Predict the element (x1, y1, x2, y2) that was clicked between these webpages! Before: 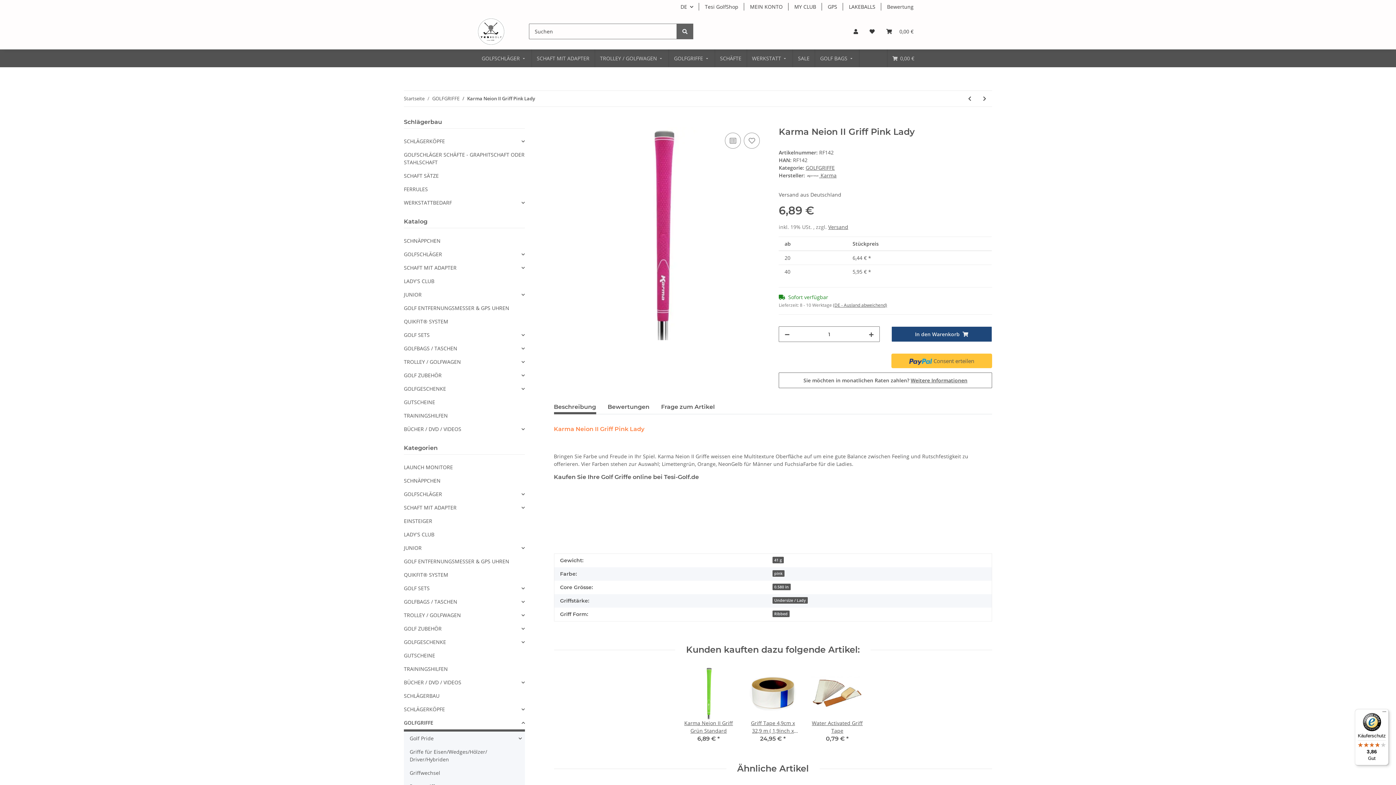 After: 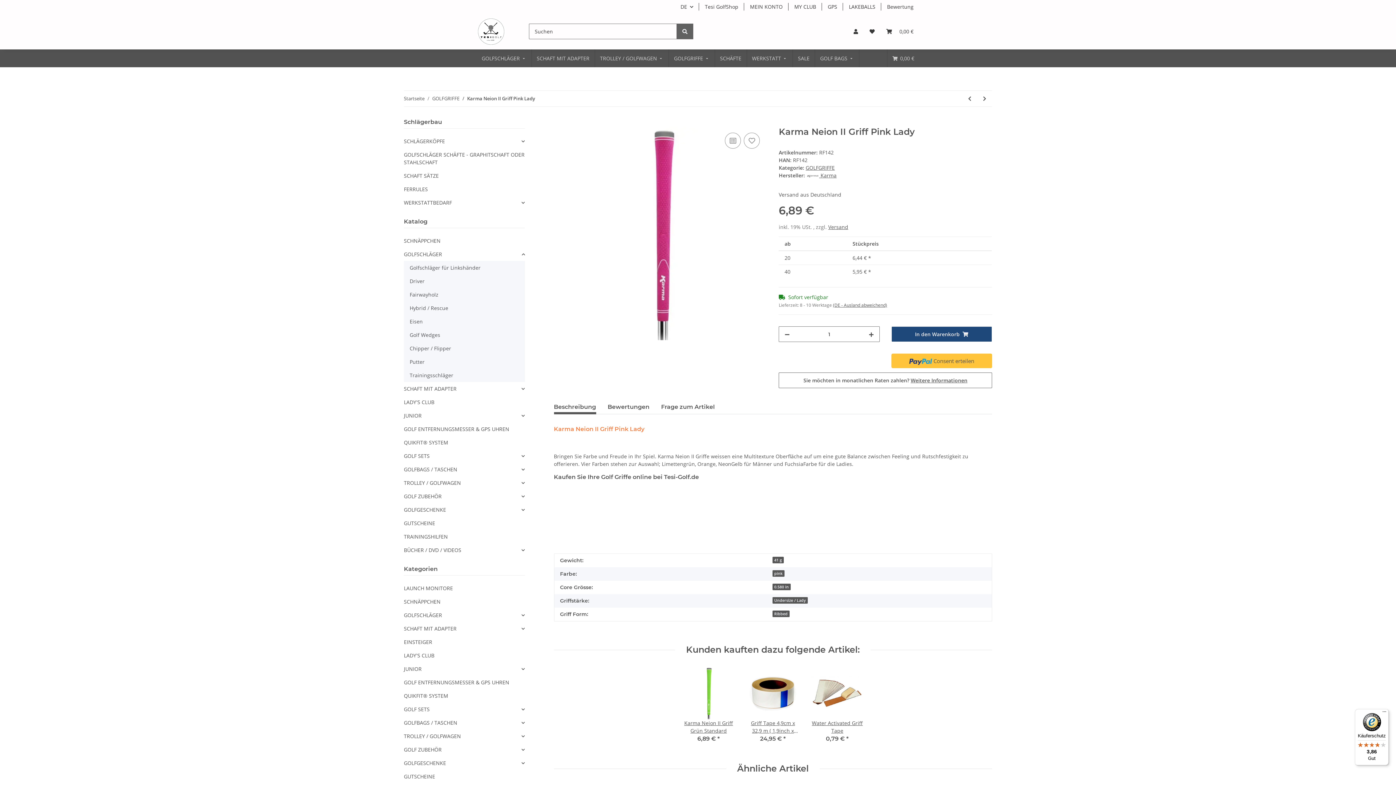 Action: label: GOLFSCHLÄGER bbox: (404, 247, 524, 261)